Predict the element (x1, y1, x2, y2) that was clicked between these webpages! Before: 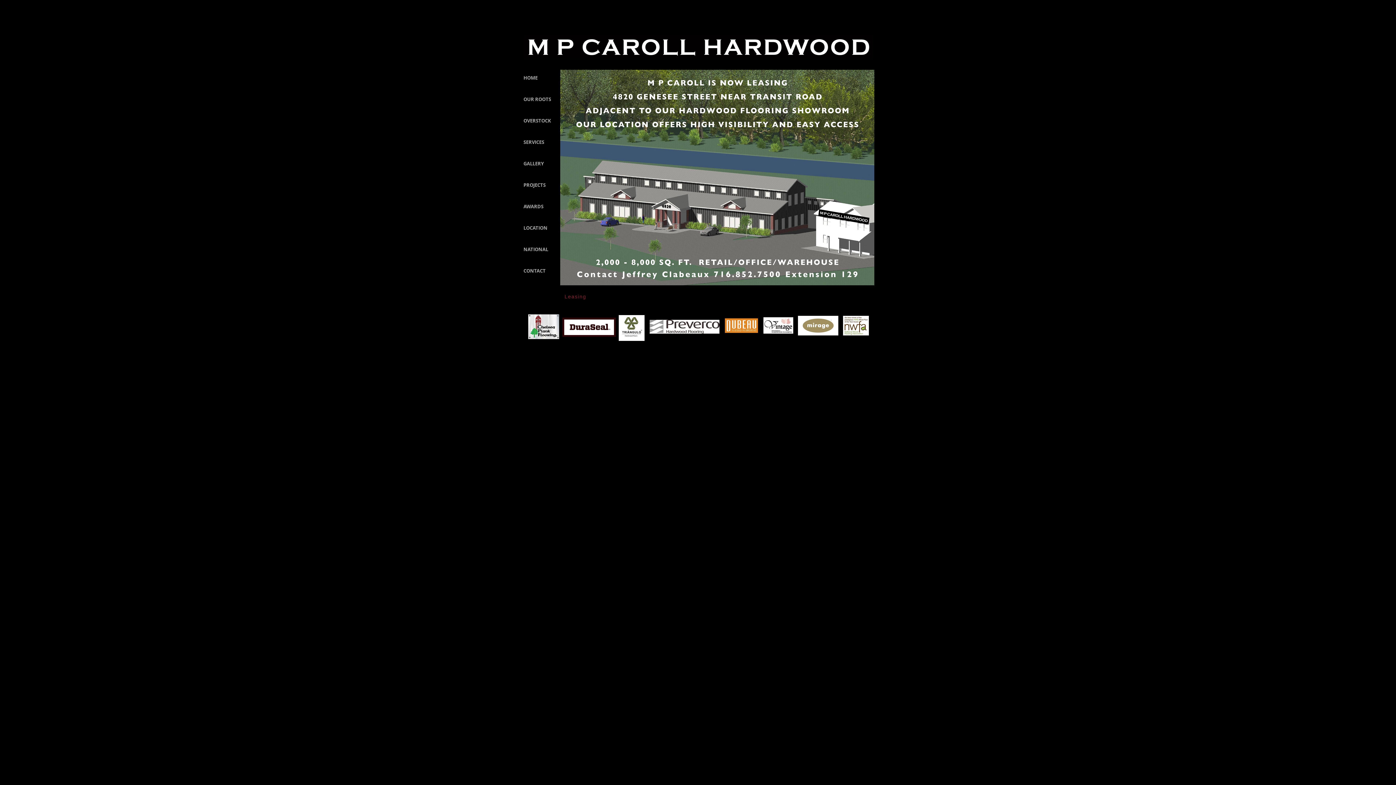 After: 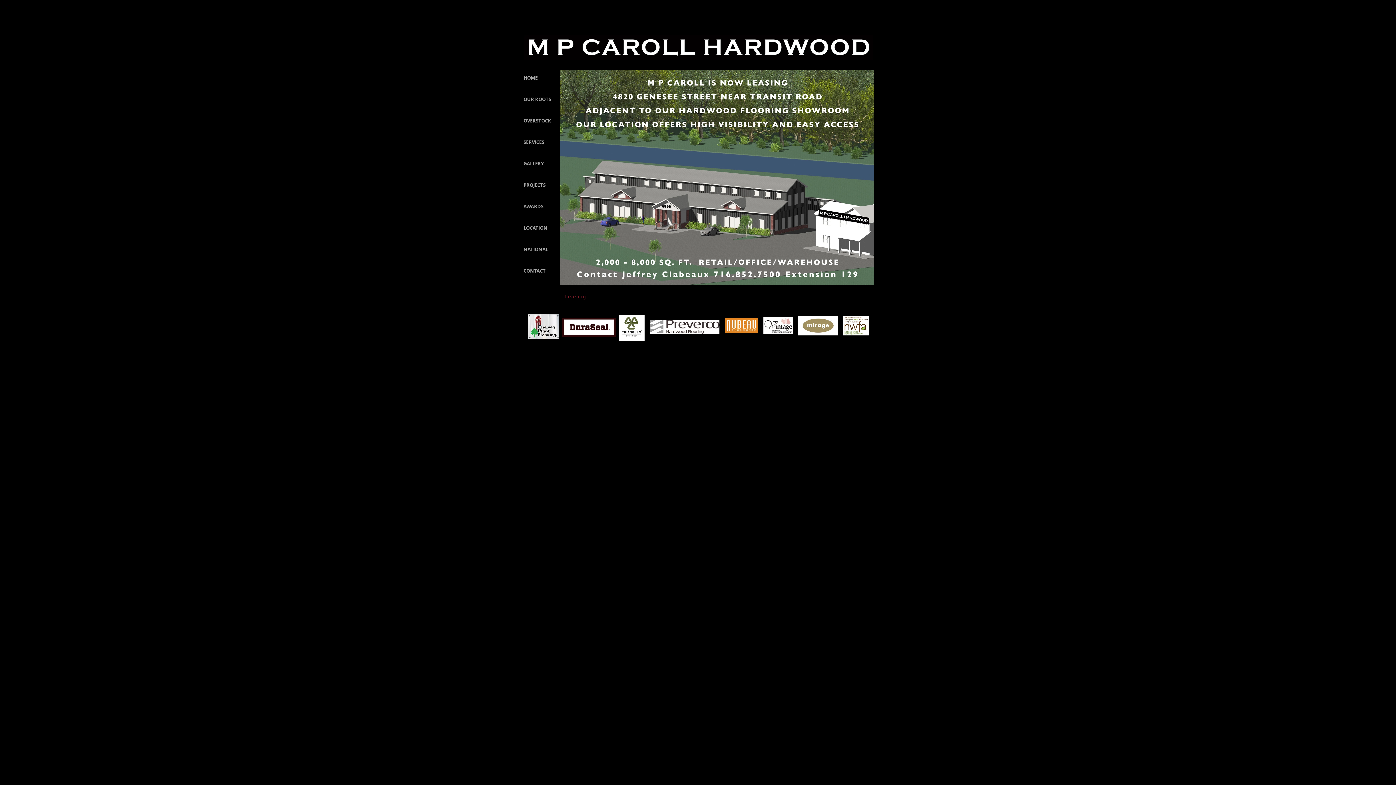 Action: bbox: (649, 319, 720, 333)